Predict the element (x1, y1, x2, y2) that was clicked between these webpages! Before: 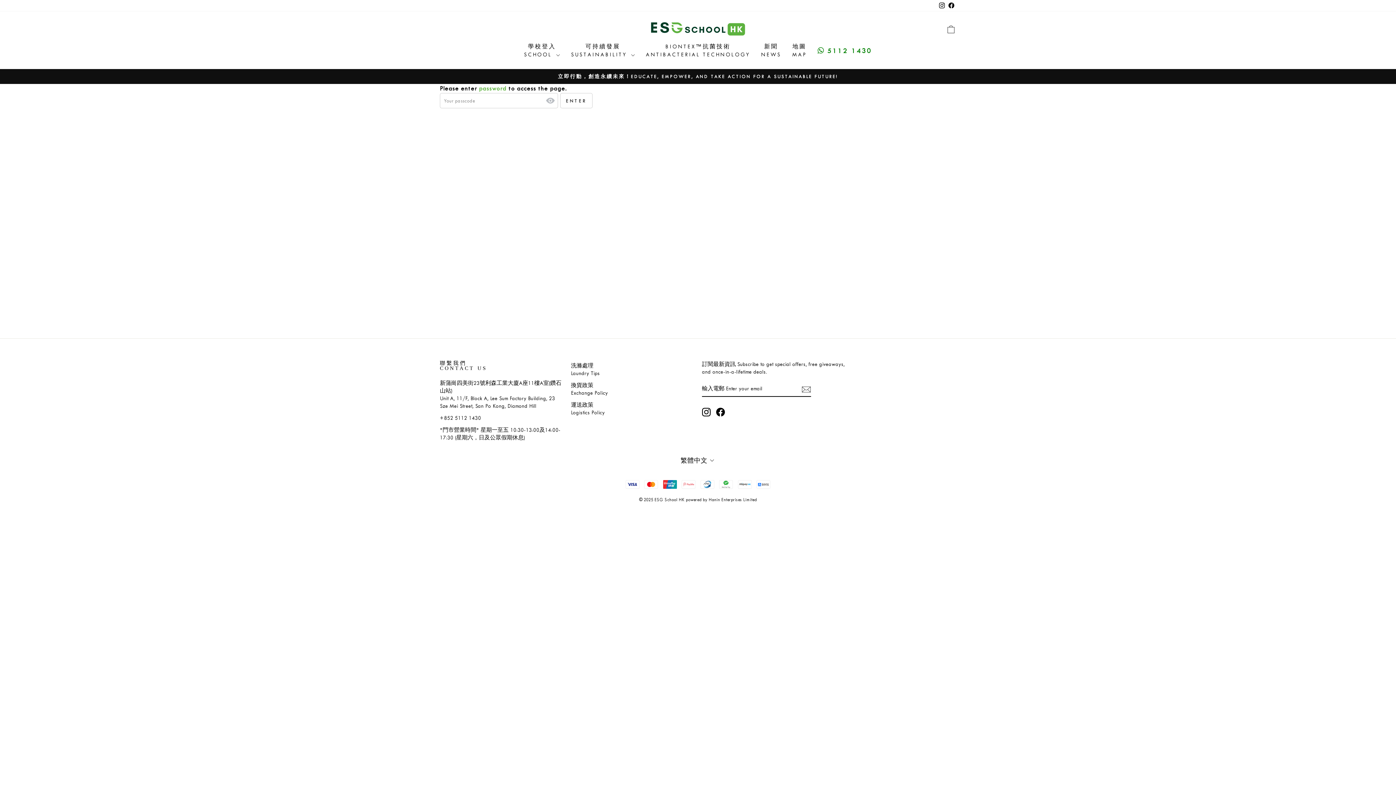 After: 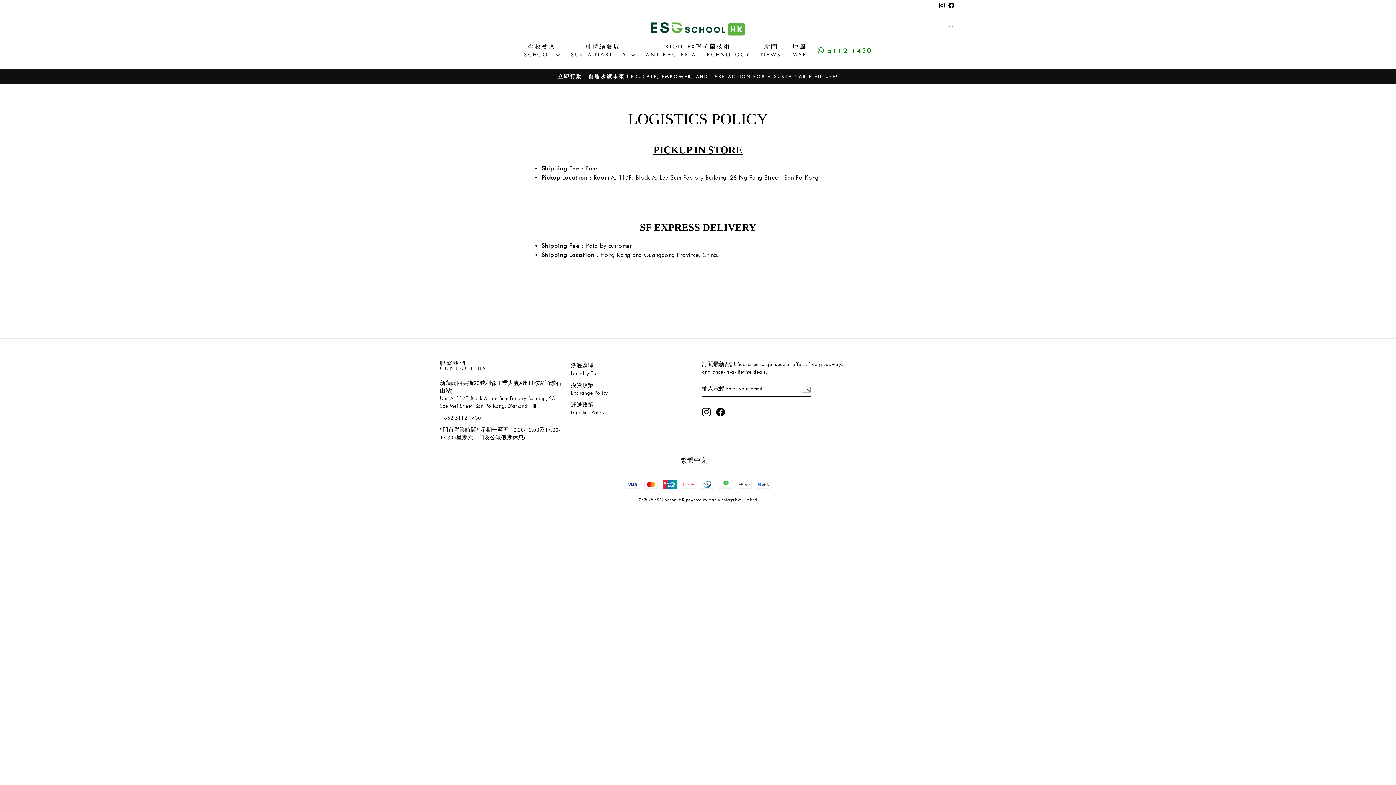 Action: label: 運送政策
Logistics Policy bbox: (571, 399, 604, 418)